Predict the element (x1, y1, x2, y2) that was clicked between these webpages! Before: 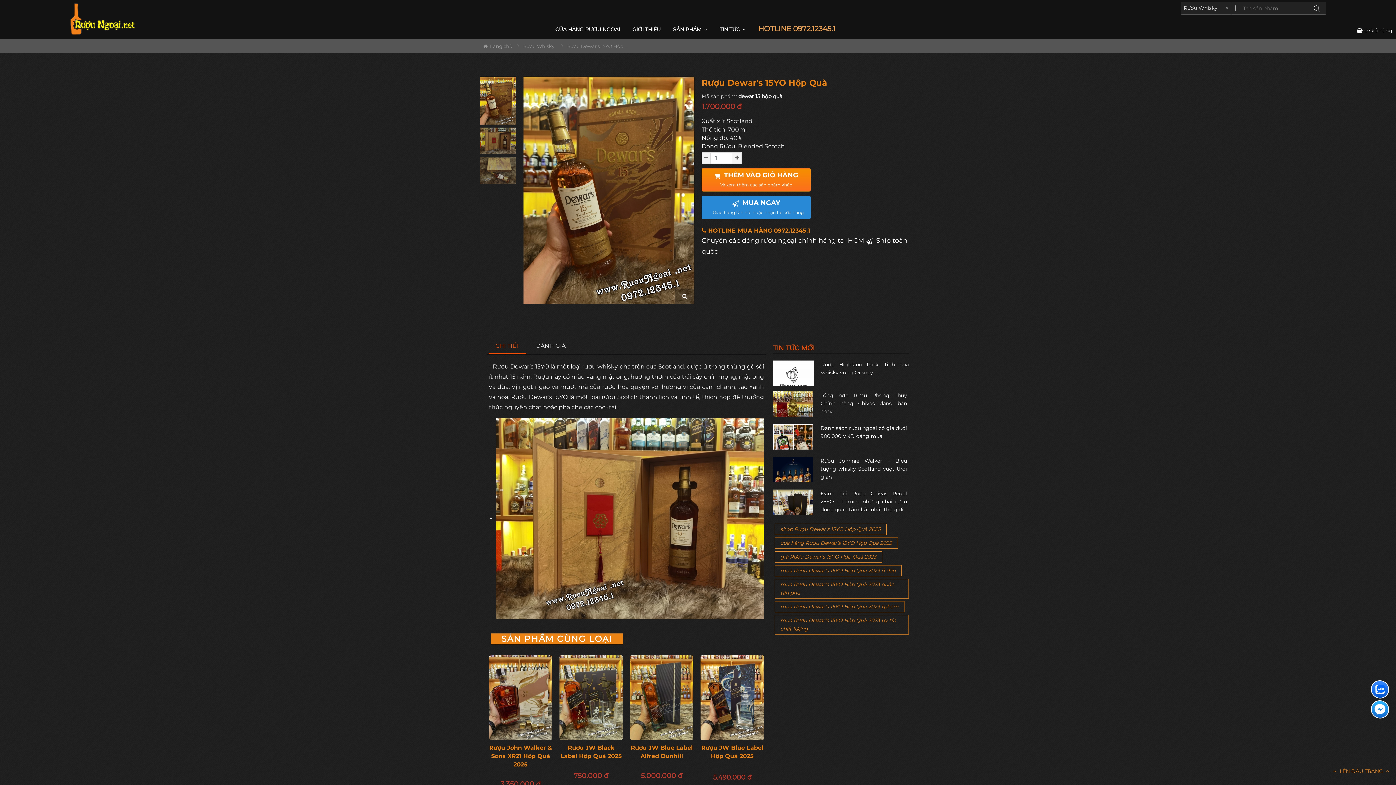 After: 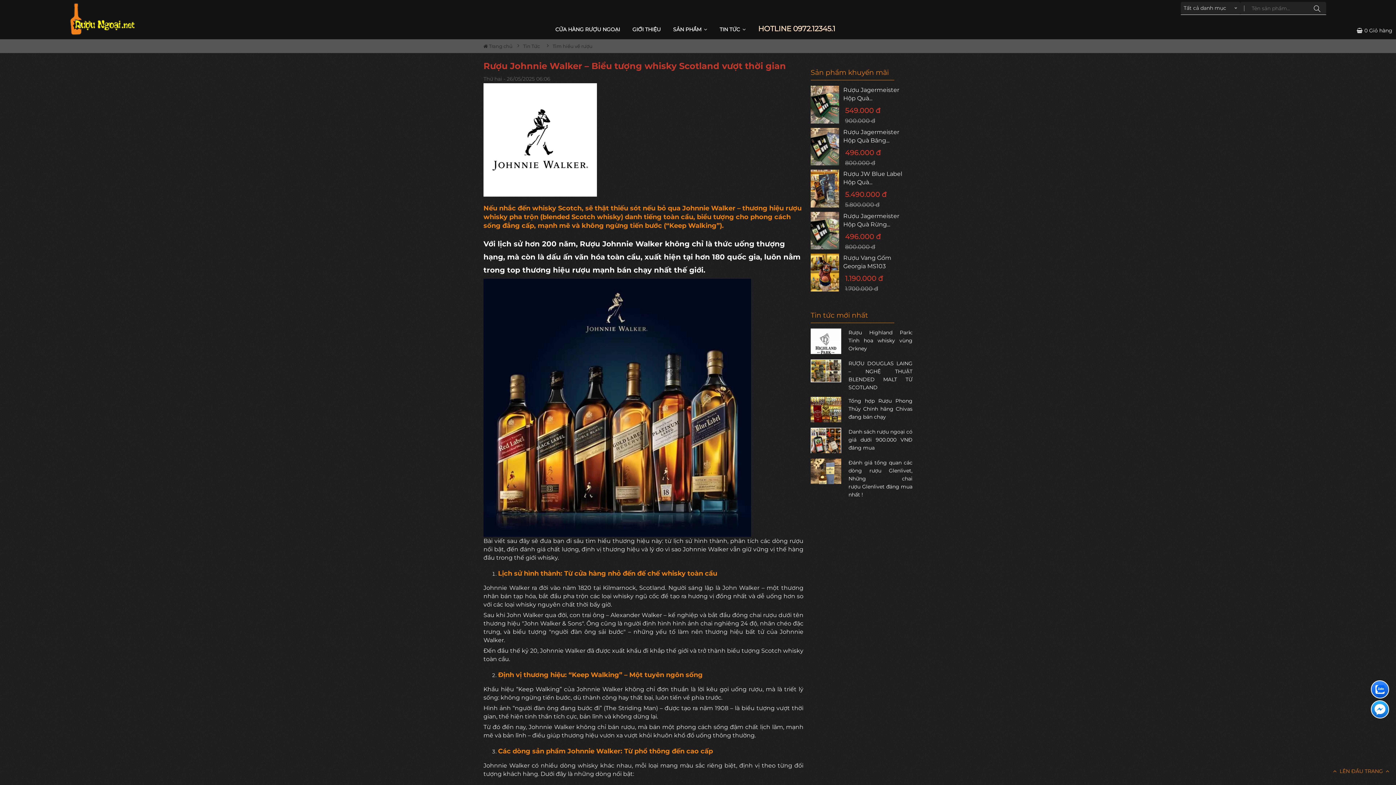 Action: label: Rượu Johnnie Walker – Biểu tượng whisky Scotland vượt thời gian bbox: (817, 457, 907, 481)